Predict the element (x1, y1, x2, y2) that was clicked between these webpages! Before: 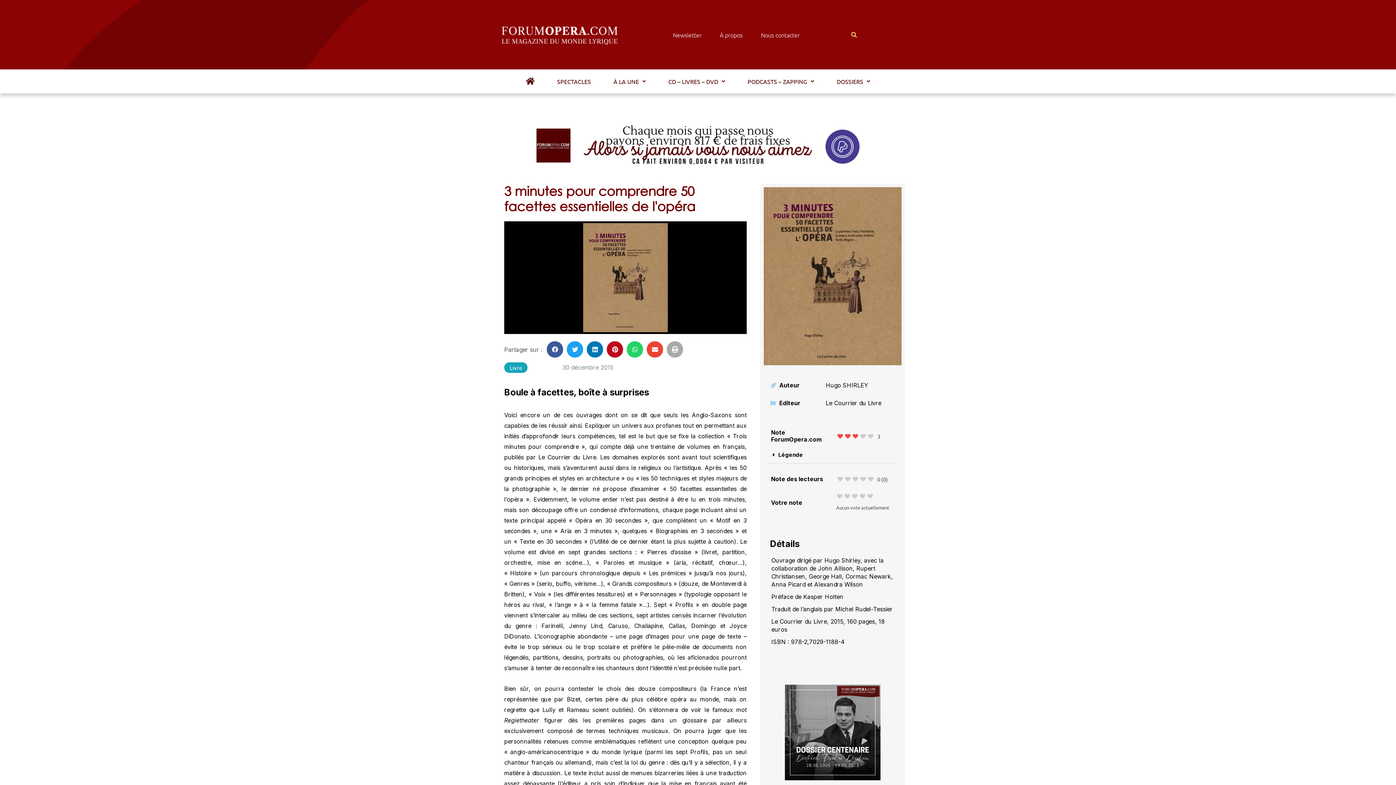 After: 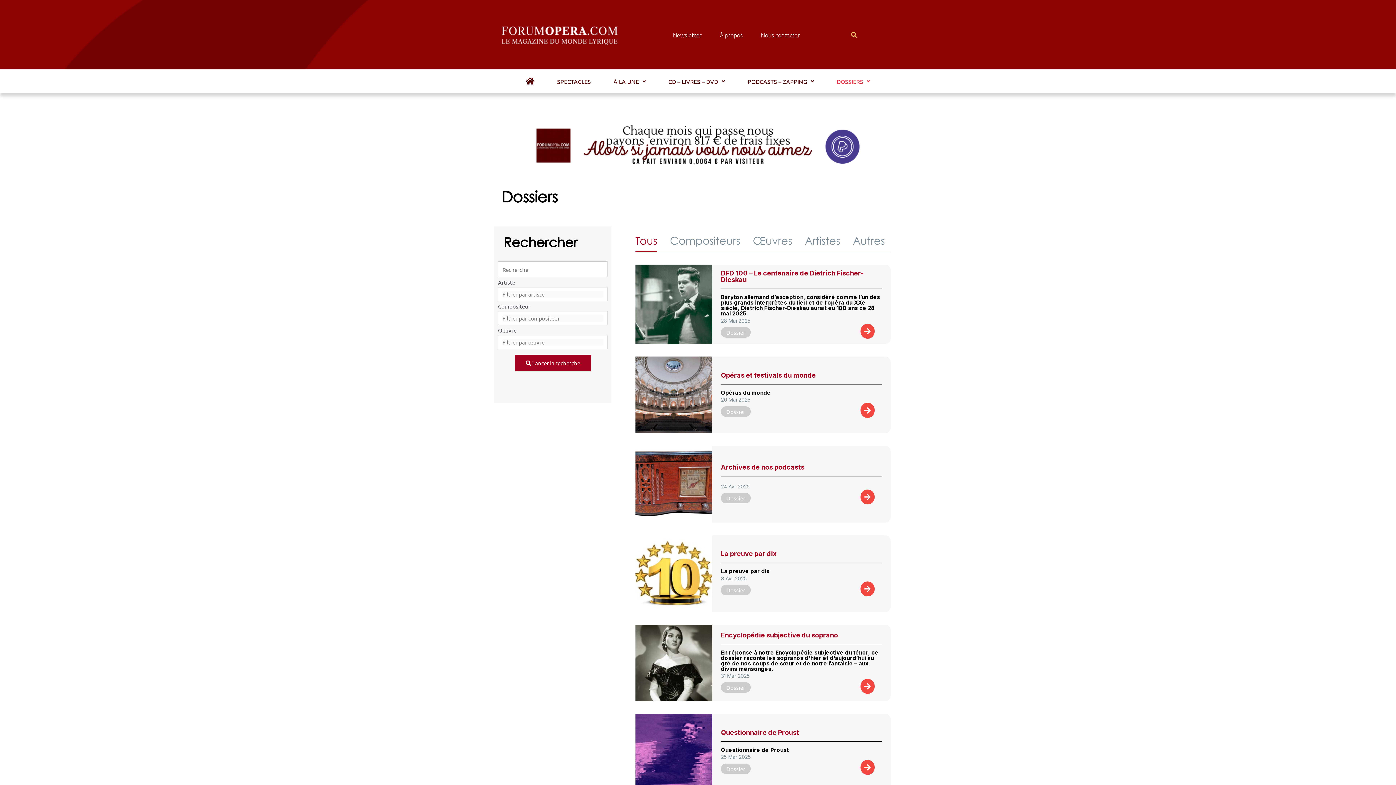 Action: label: DOSSIERS bbox: (832, 73, 874, 89)